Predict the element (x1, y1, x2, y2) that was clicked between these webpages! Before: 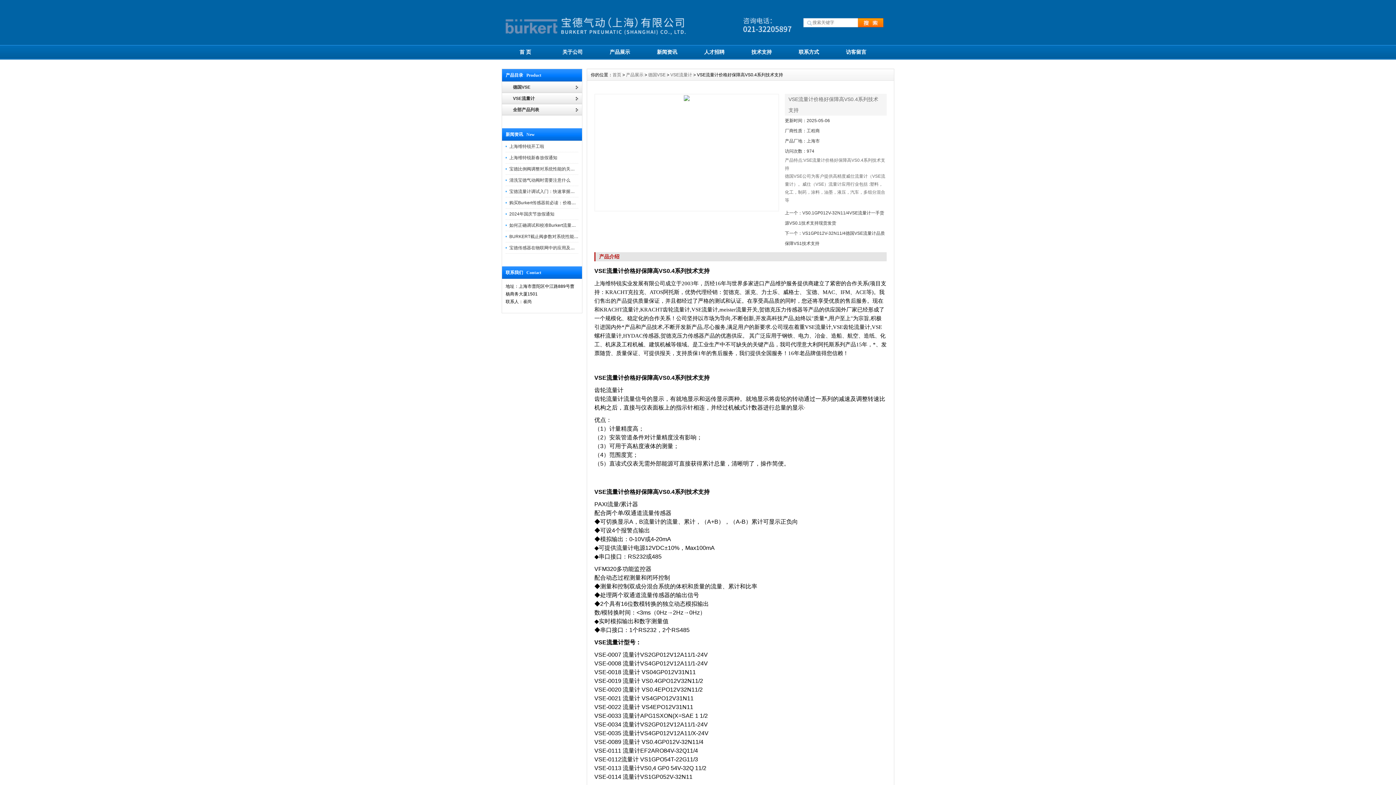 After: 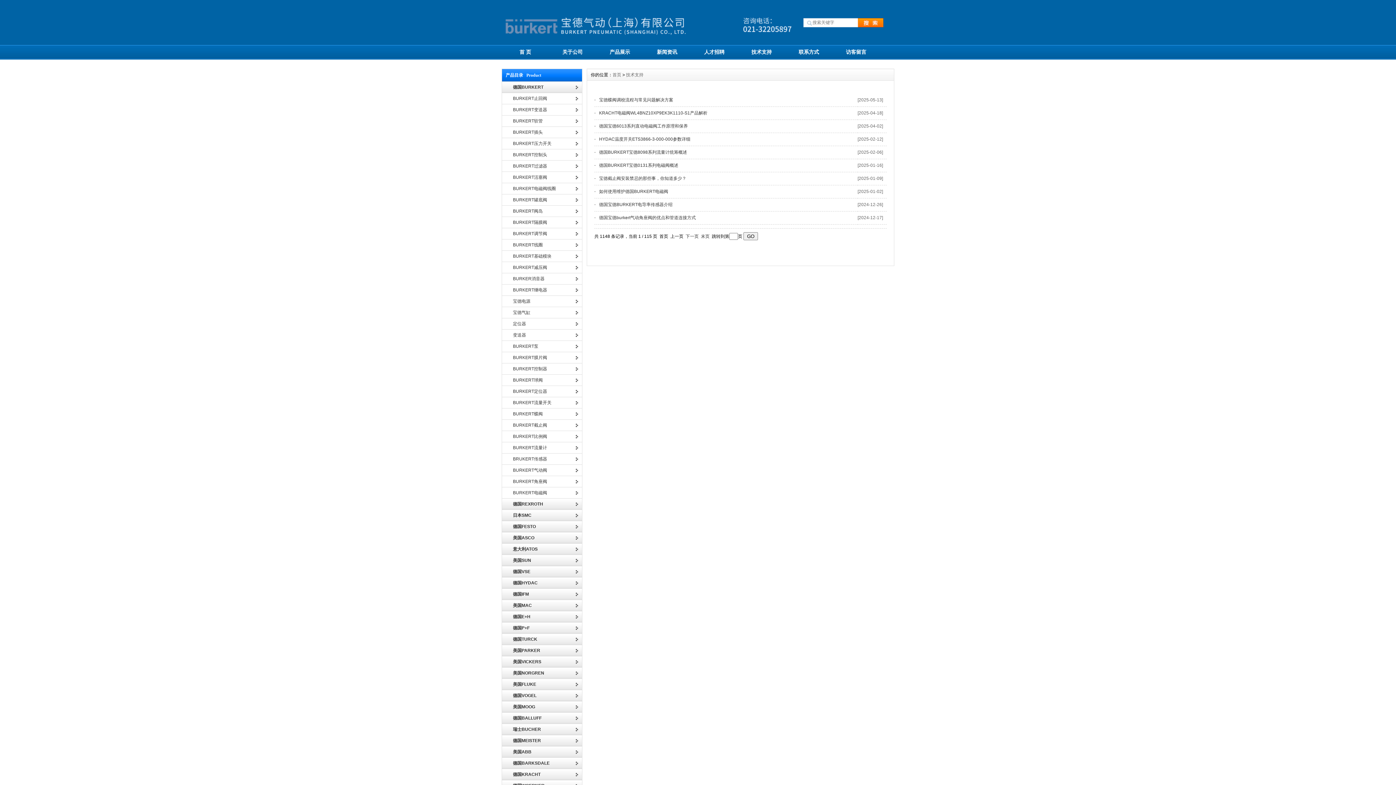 Action: bbox: (738, 44, 785, 59) label: 技术支持